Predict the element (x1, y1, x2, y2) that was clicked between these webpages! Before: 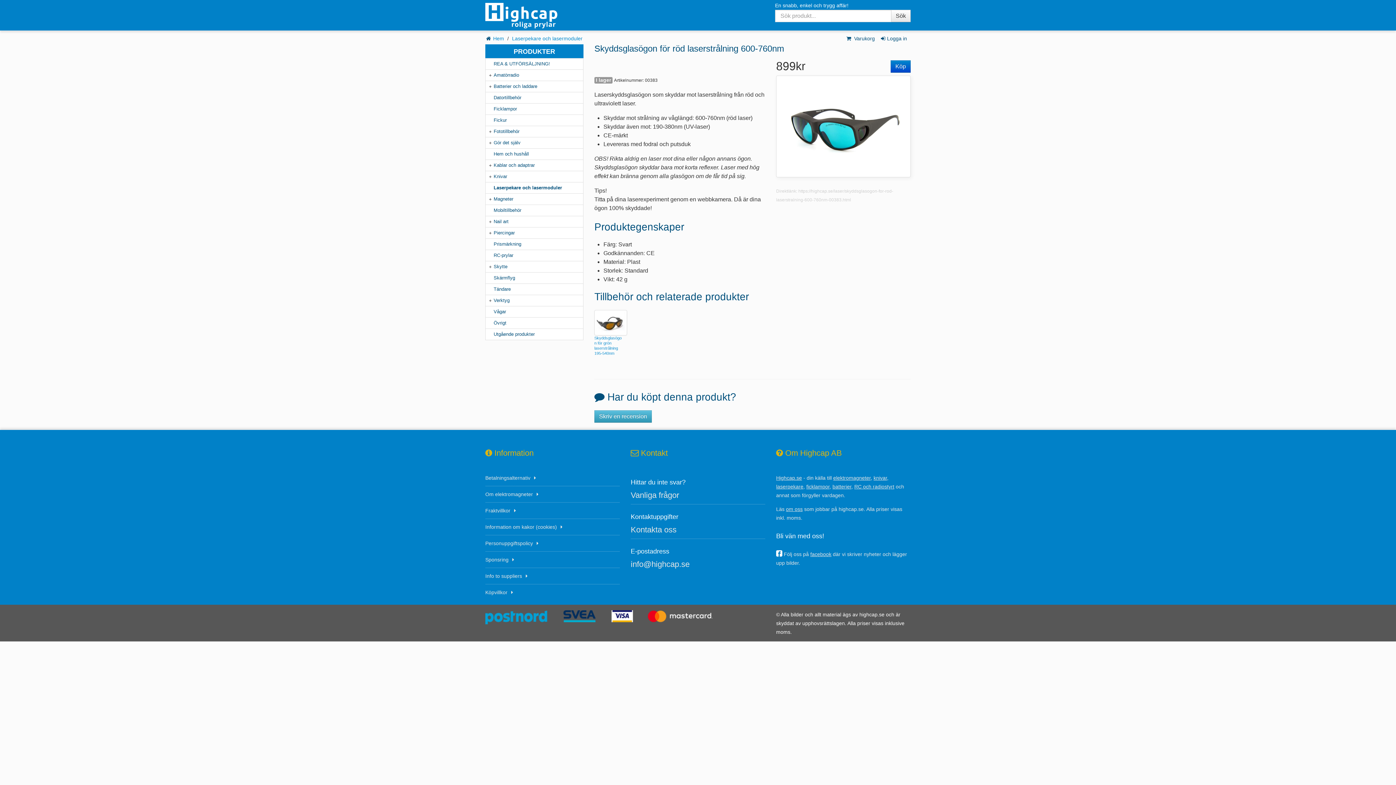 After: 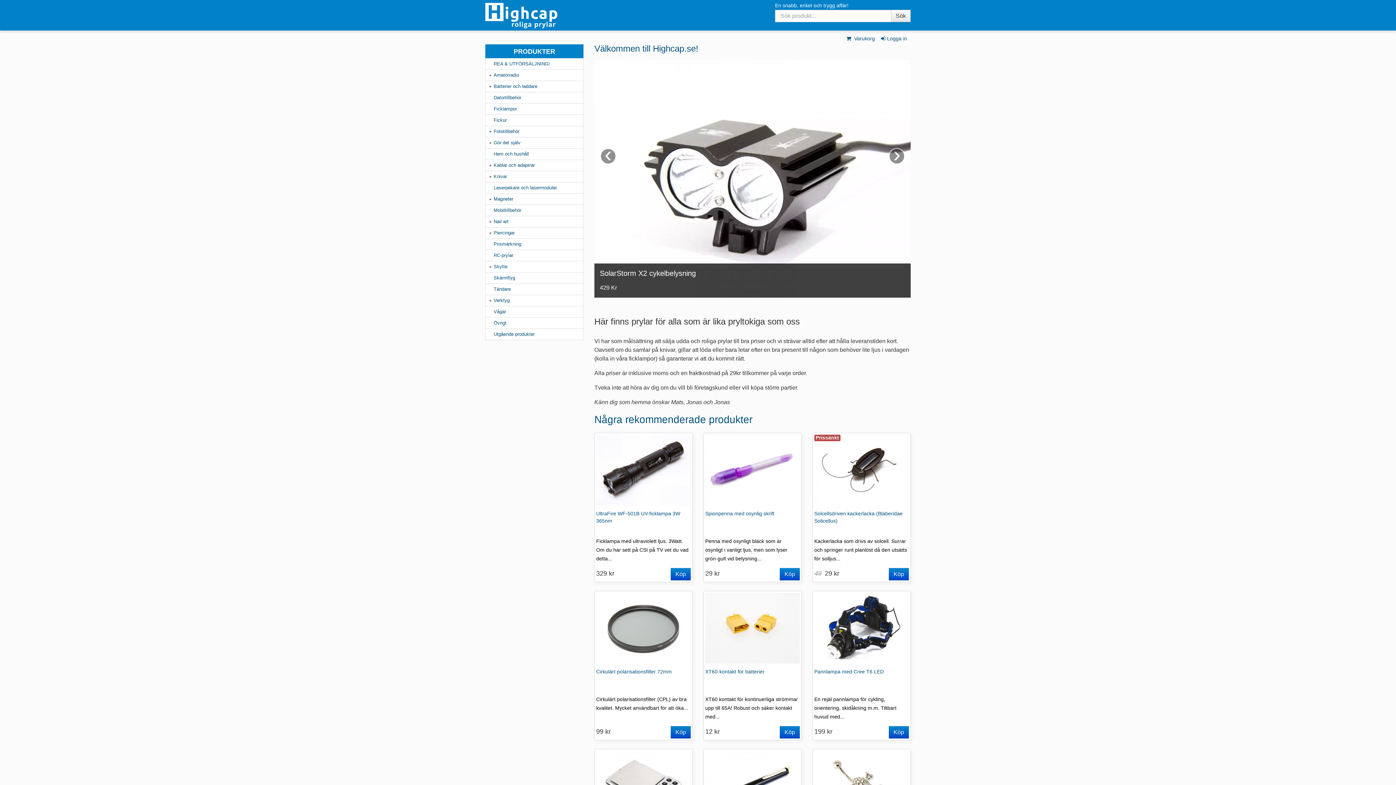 Action: label: Hem bbox: (493, 35, 504, 41)